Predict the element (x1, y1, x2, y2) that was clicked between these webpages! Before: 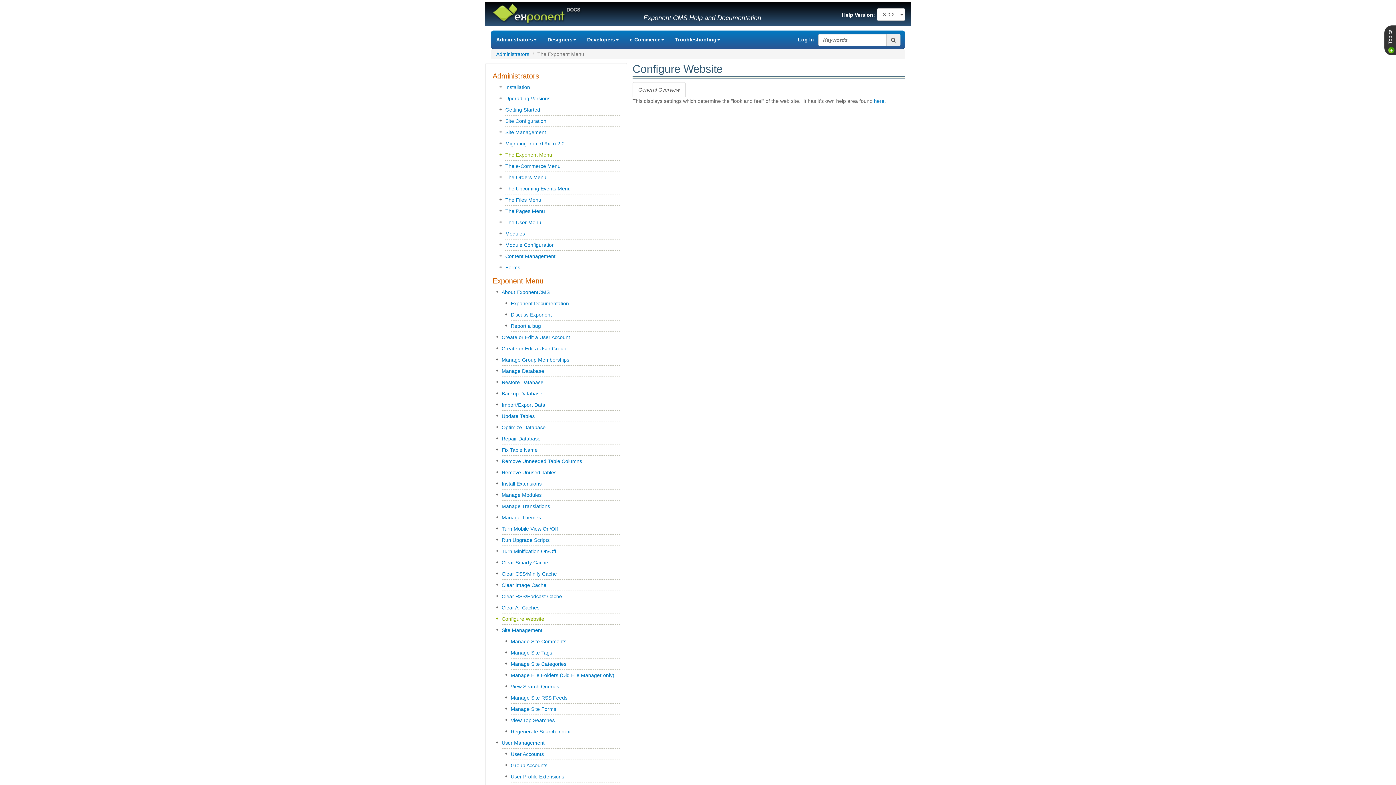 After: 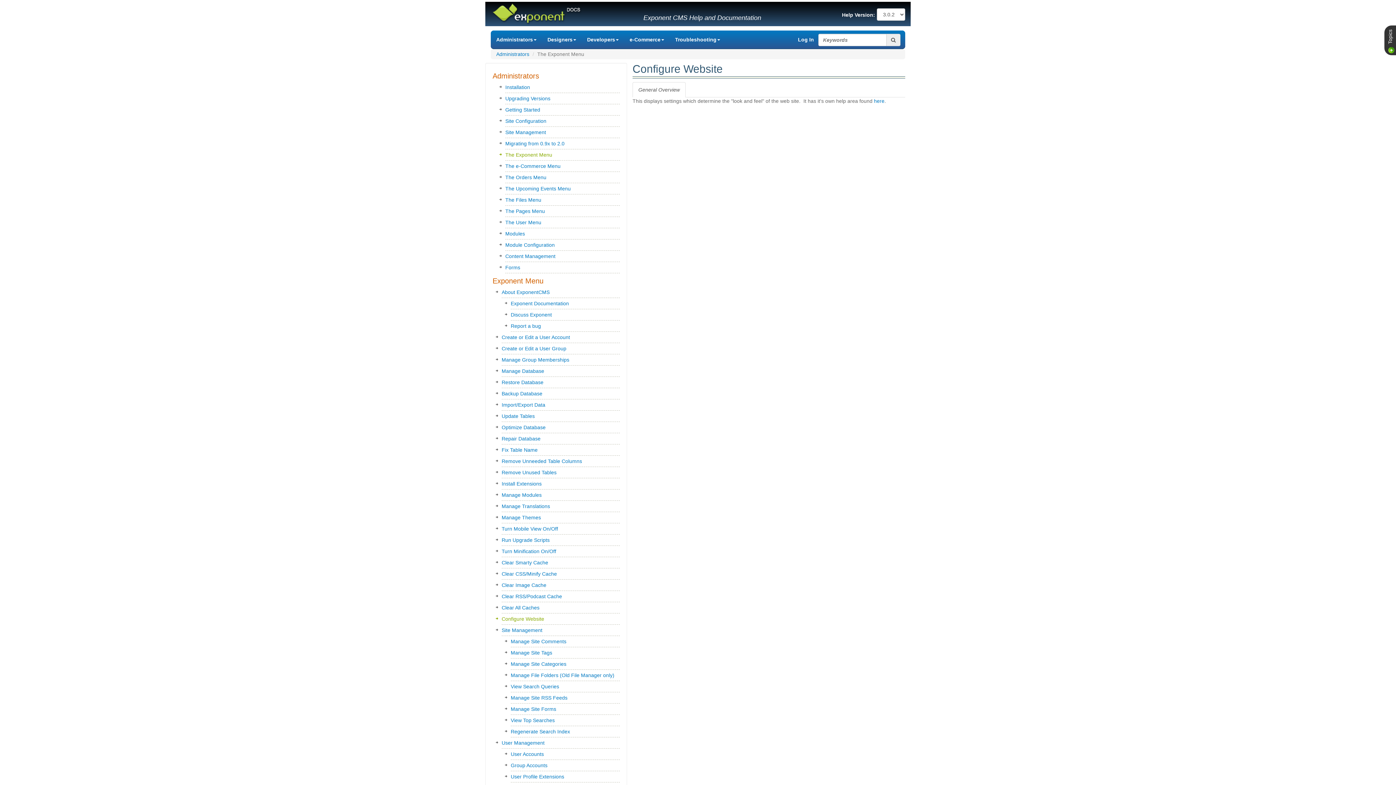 Action: label: General Overview bbox: (632, 82, 685, 97)